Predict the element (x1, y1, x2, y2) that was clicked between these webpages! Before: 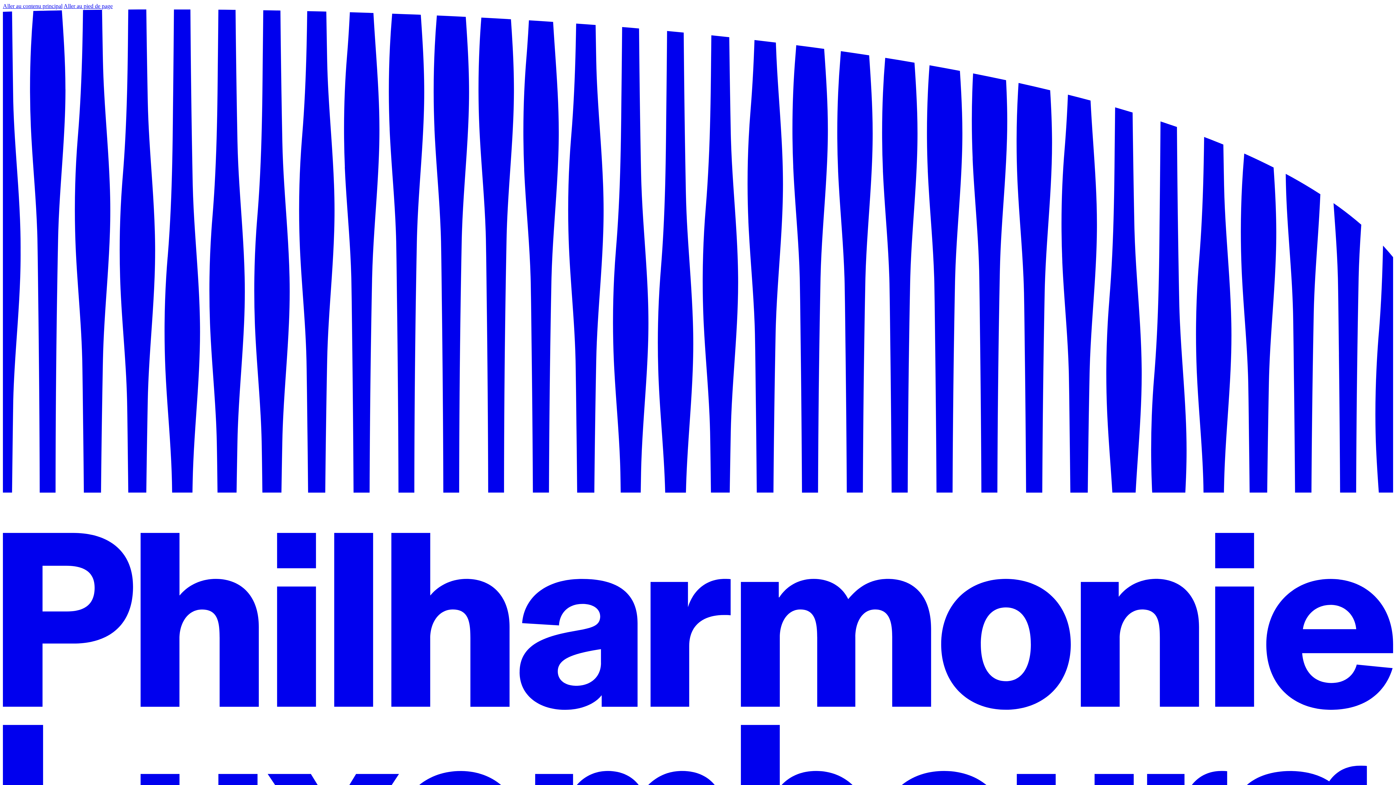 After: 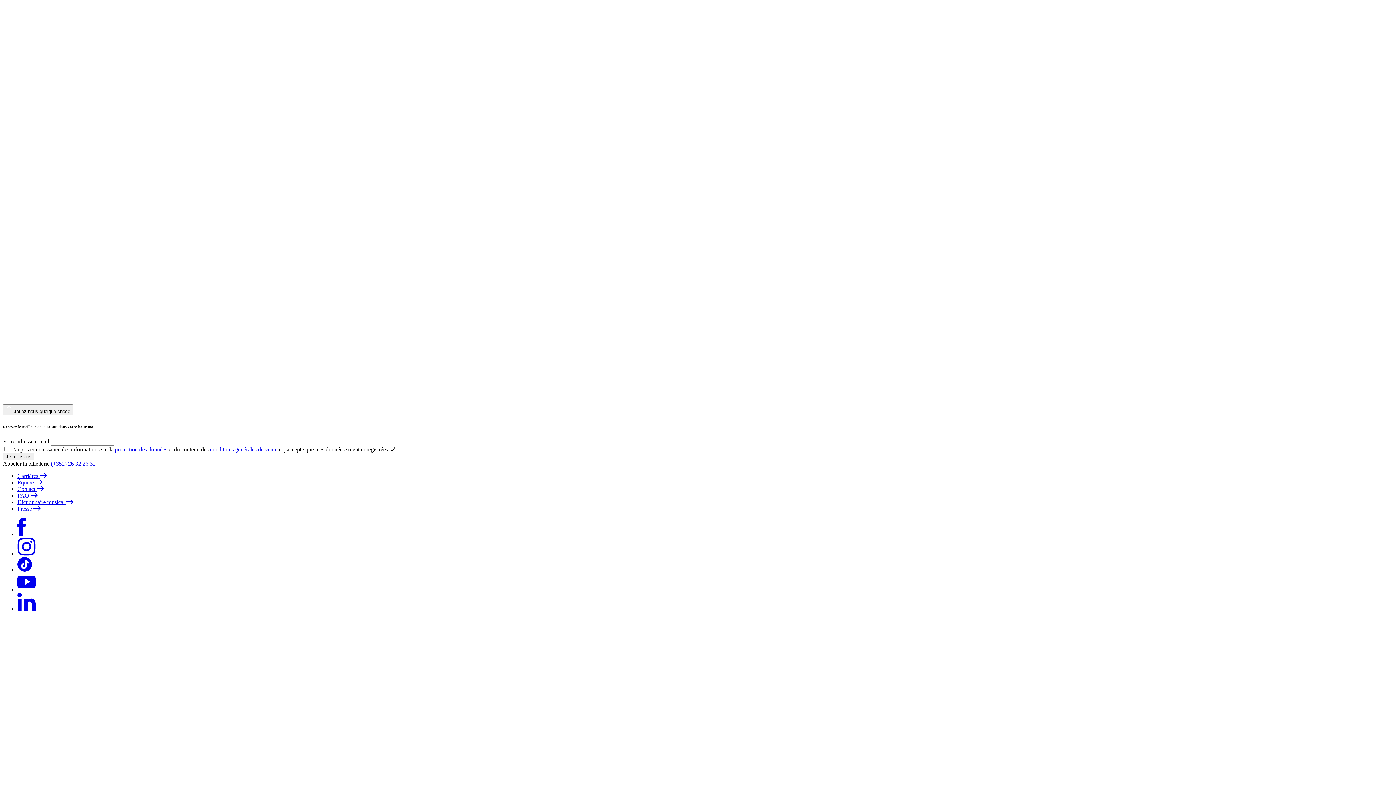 Action: bbox: (63, 2, 112, 9) label: Aller au pied de page